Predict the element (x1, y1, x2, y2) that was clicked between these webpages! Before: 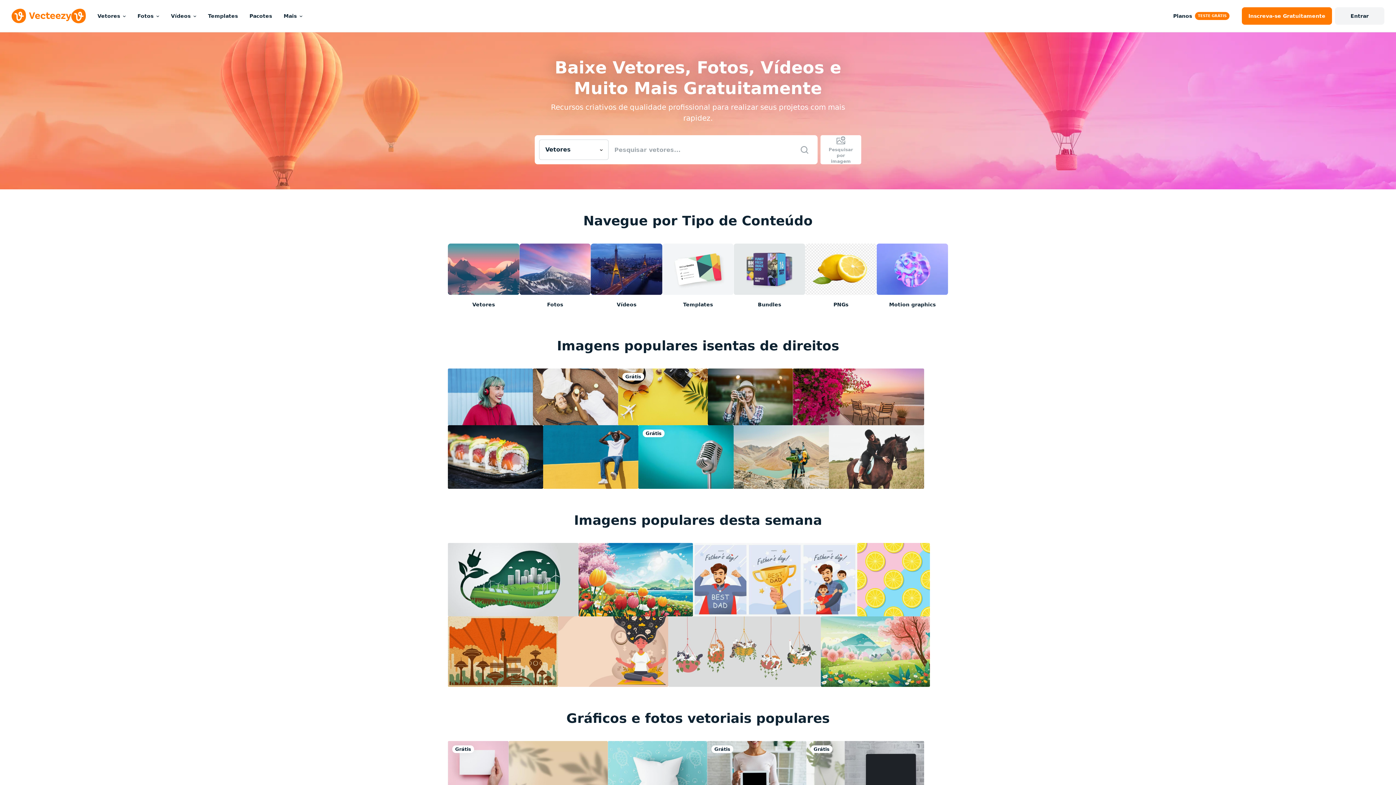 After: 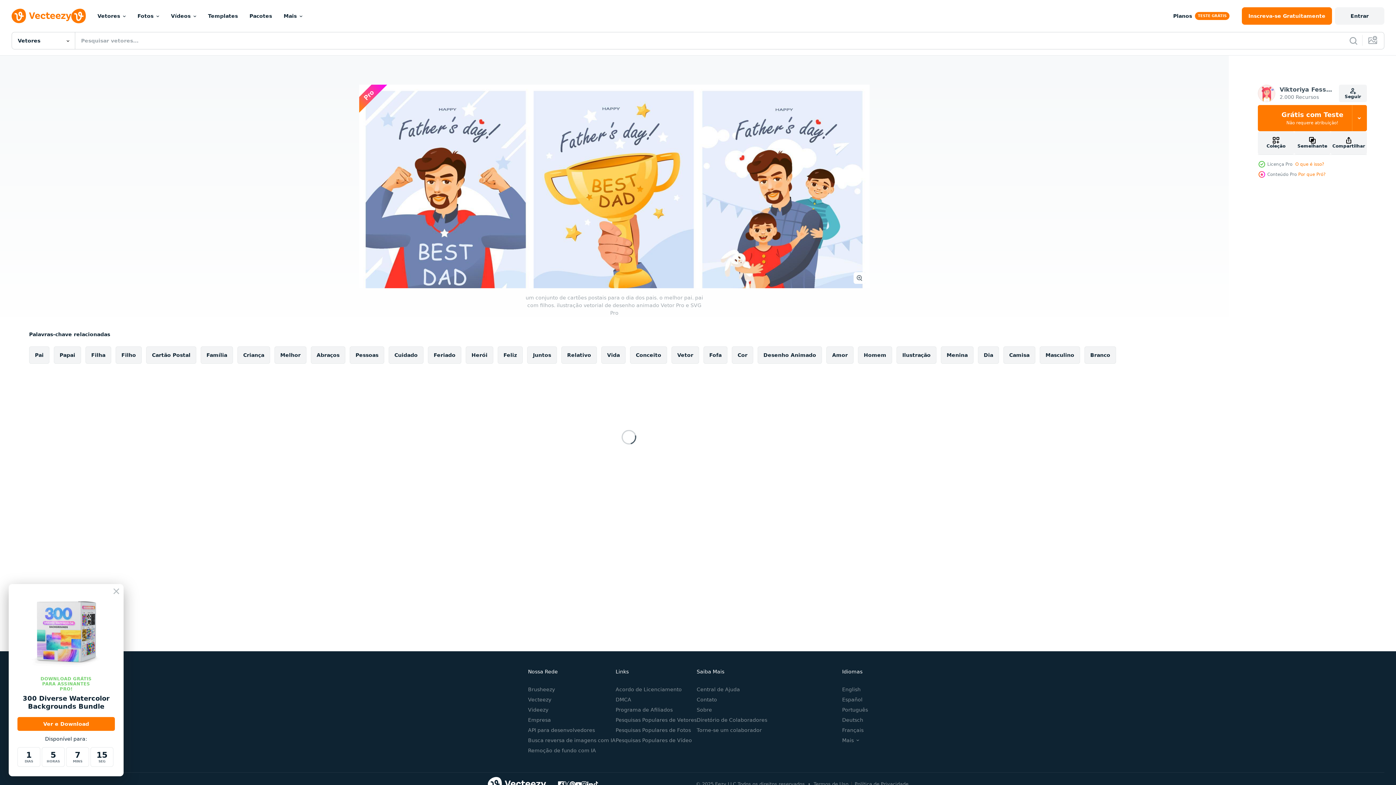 Action: bbox: (693, 543, 857, 616)